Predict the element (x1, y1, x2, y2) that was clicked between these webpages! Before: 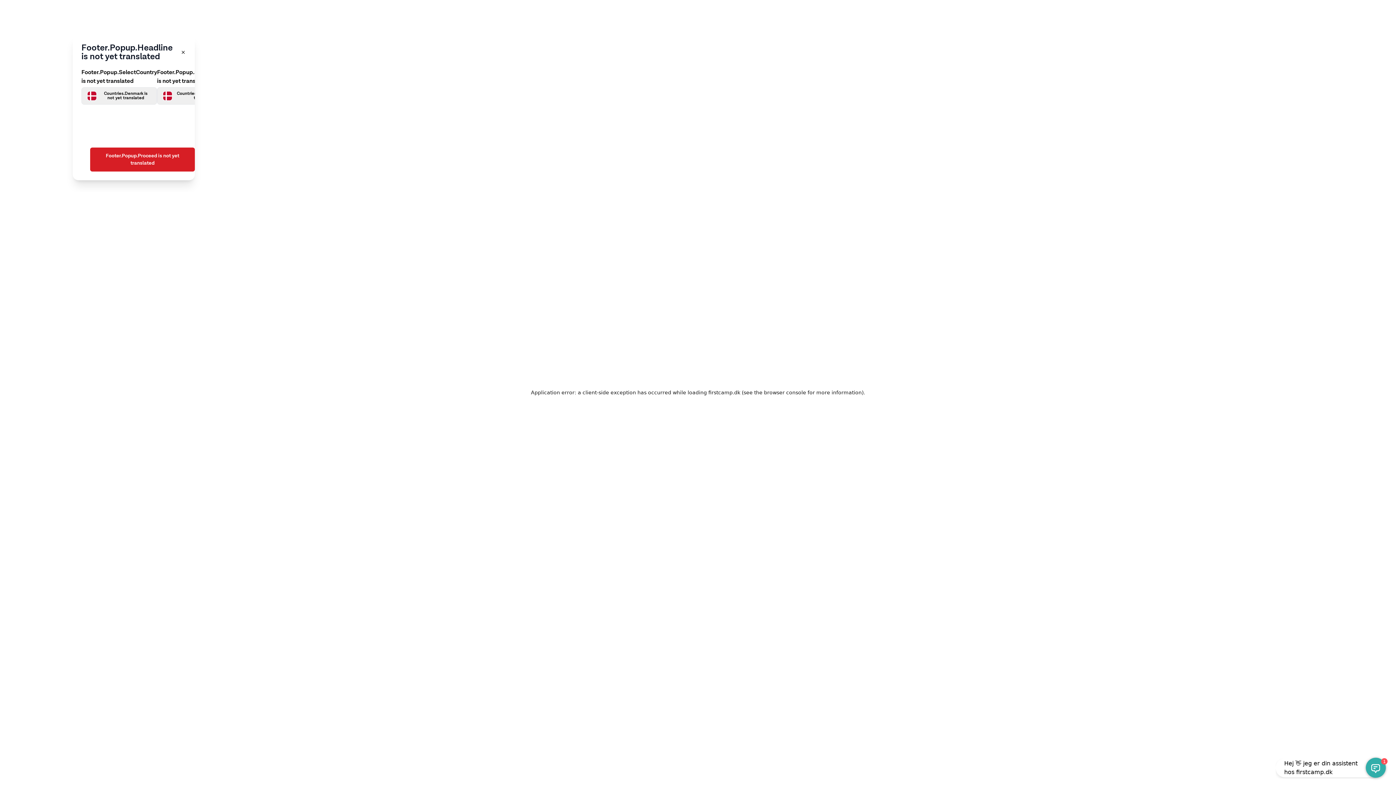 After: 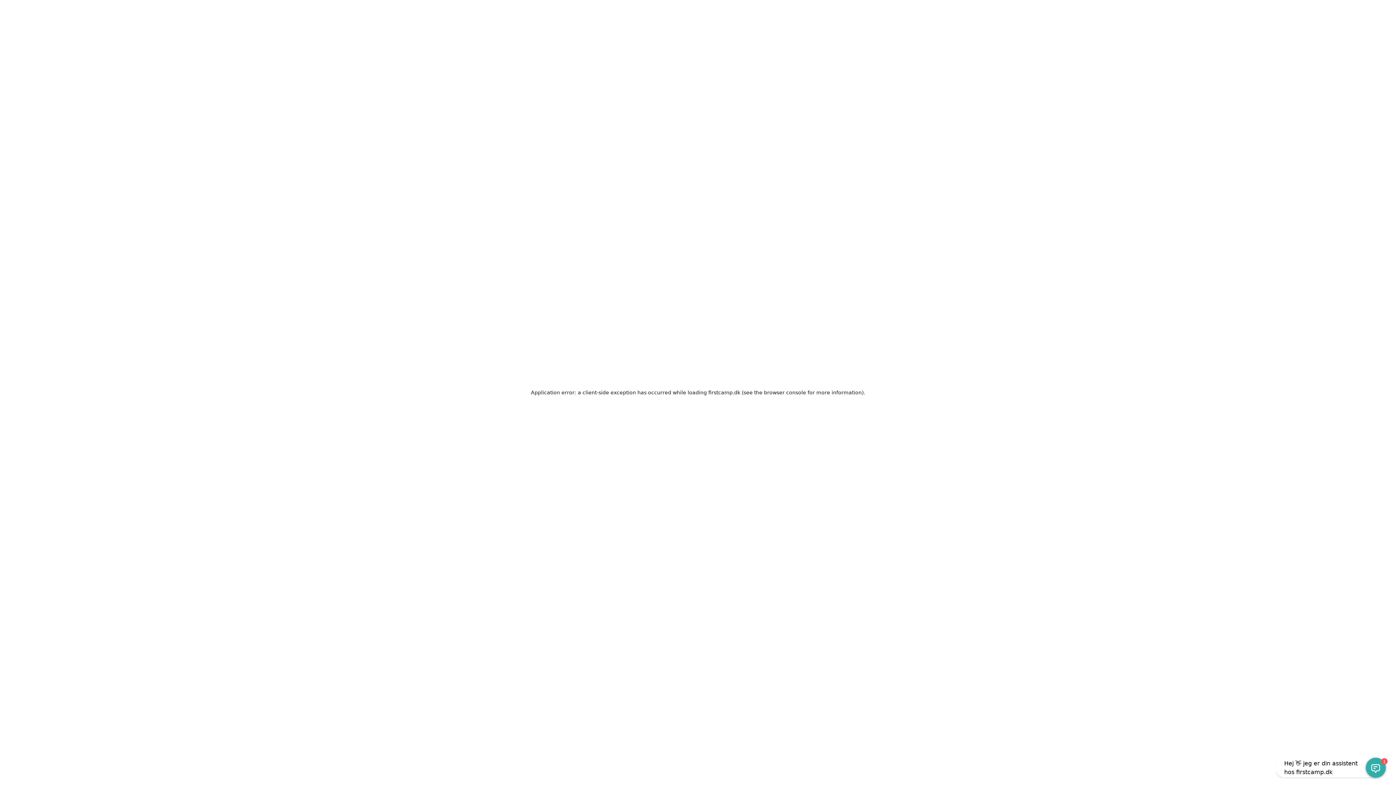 Action: label: Footer.Popup.Proceed is not yet translated bbox: (90, 147, 194, 171)